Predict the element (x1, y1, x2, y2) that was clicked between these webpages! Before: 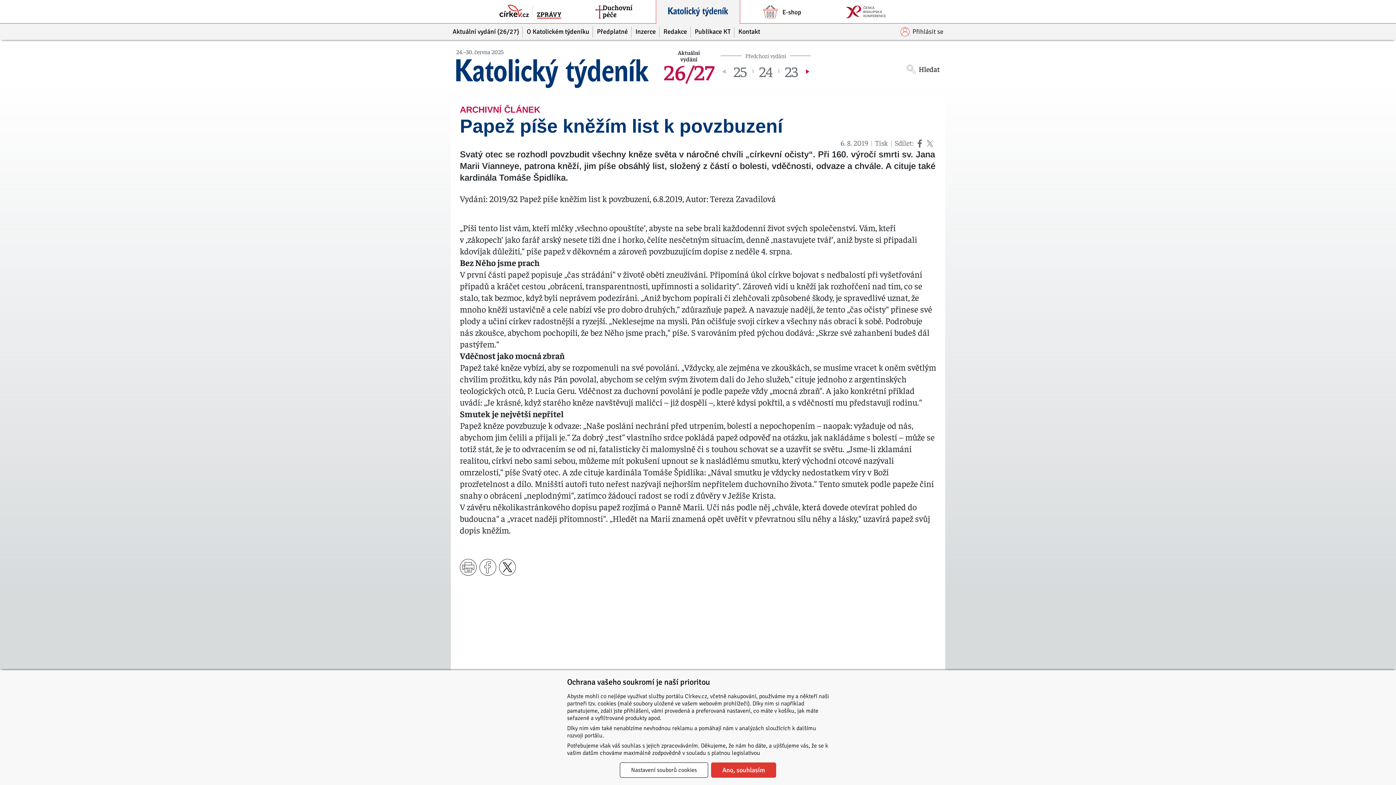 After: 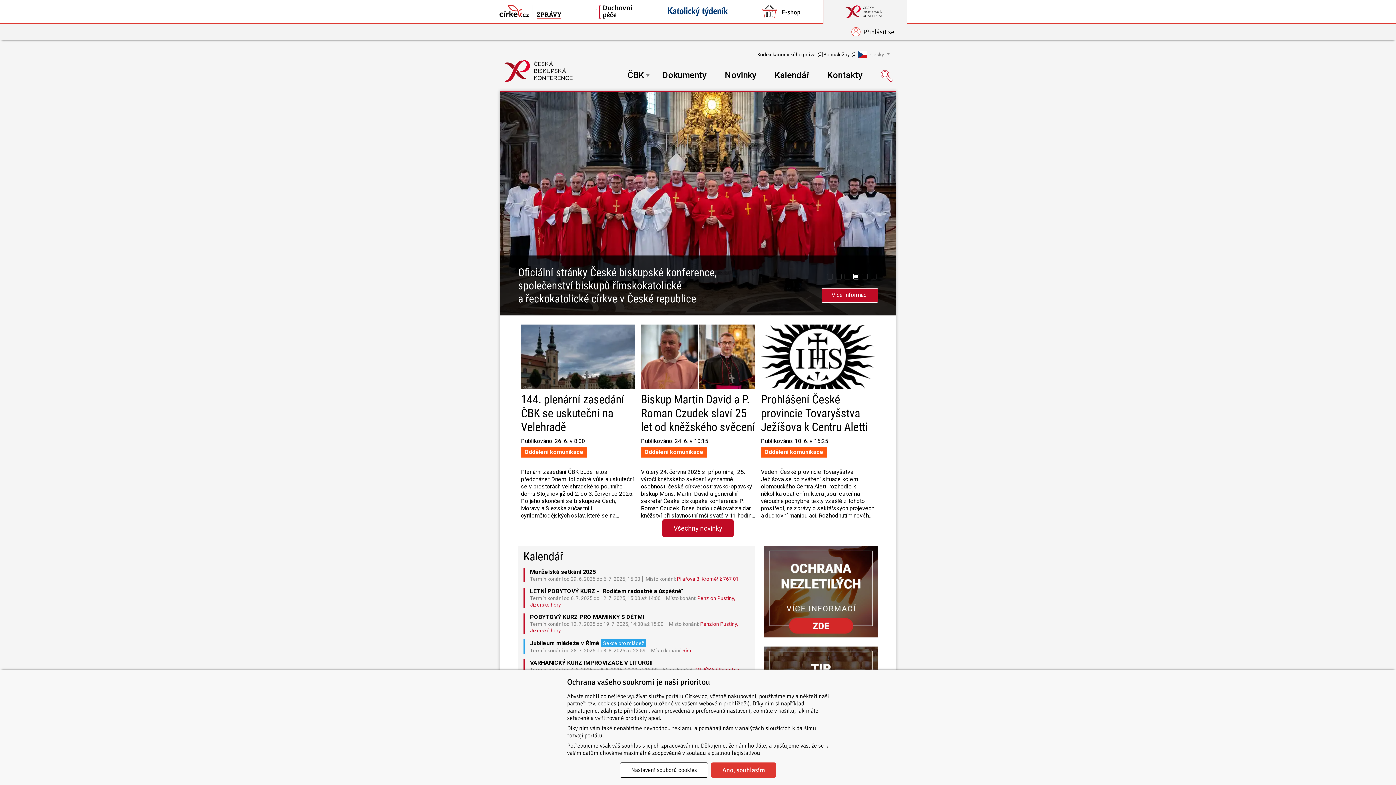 Action: bbox: (824, 0, 907, 23)